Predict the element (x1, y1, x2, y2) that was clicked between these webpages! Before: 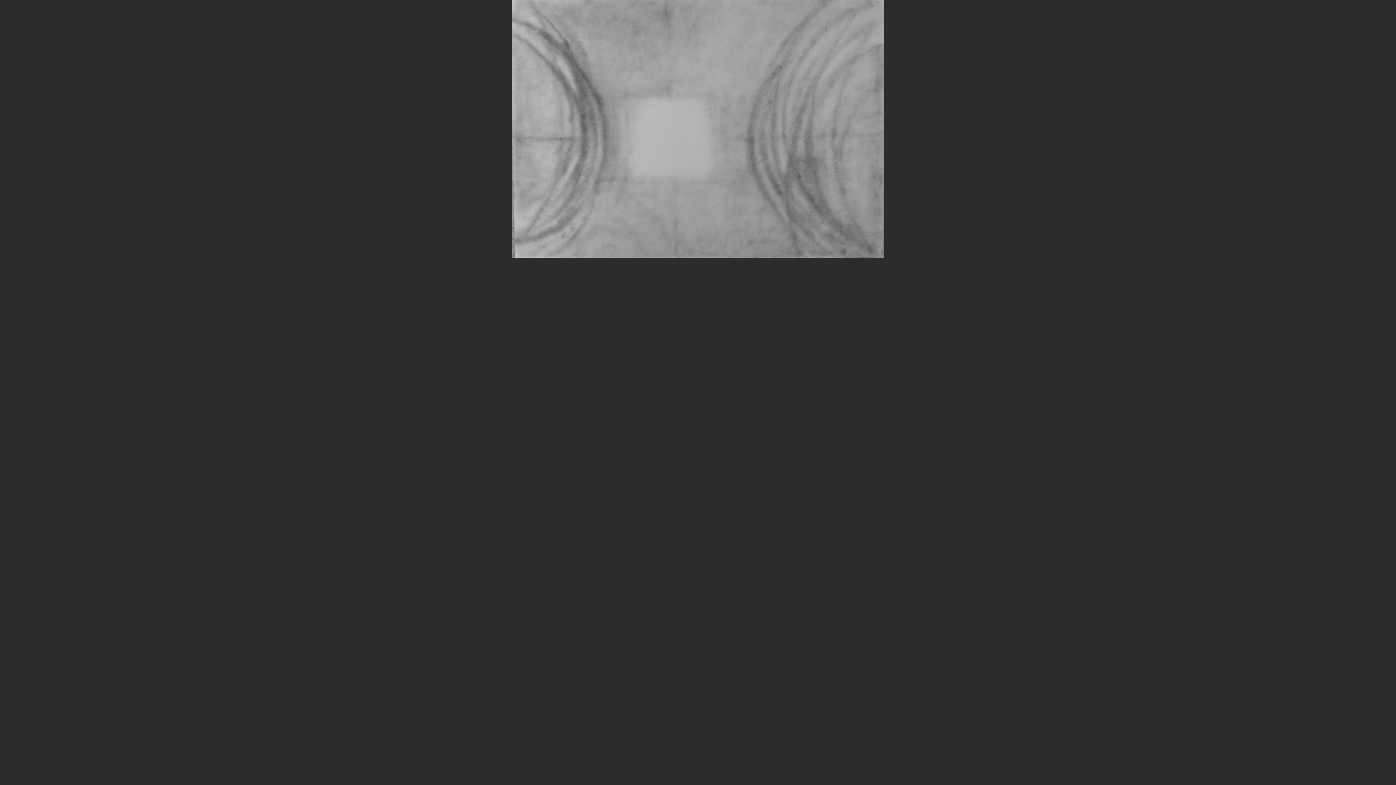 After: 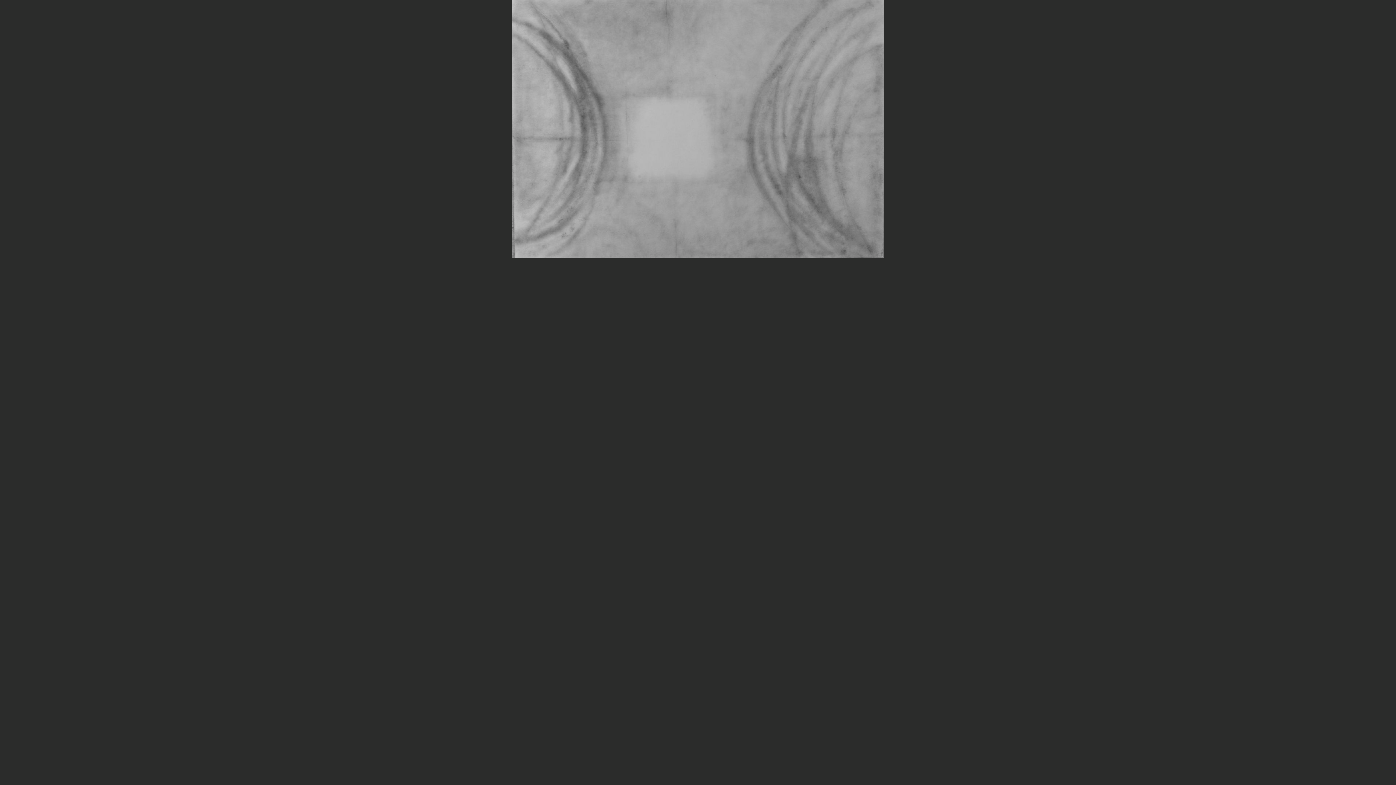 Action: bbox: (512, 253, 884, 258)